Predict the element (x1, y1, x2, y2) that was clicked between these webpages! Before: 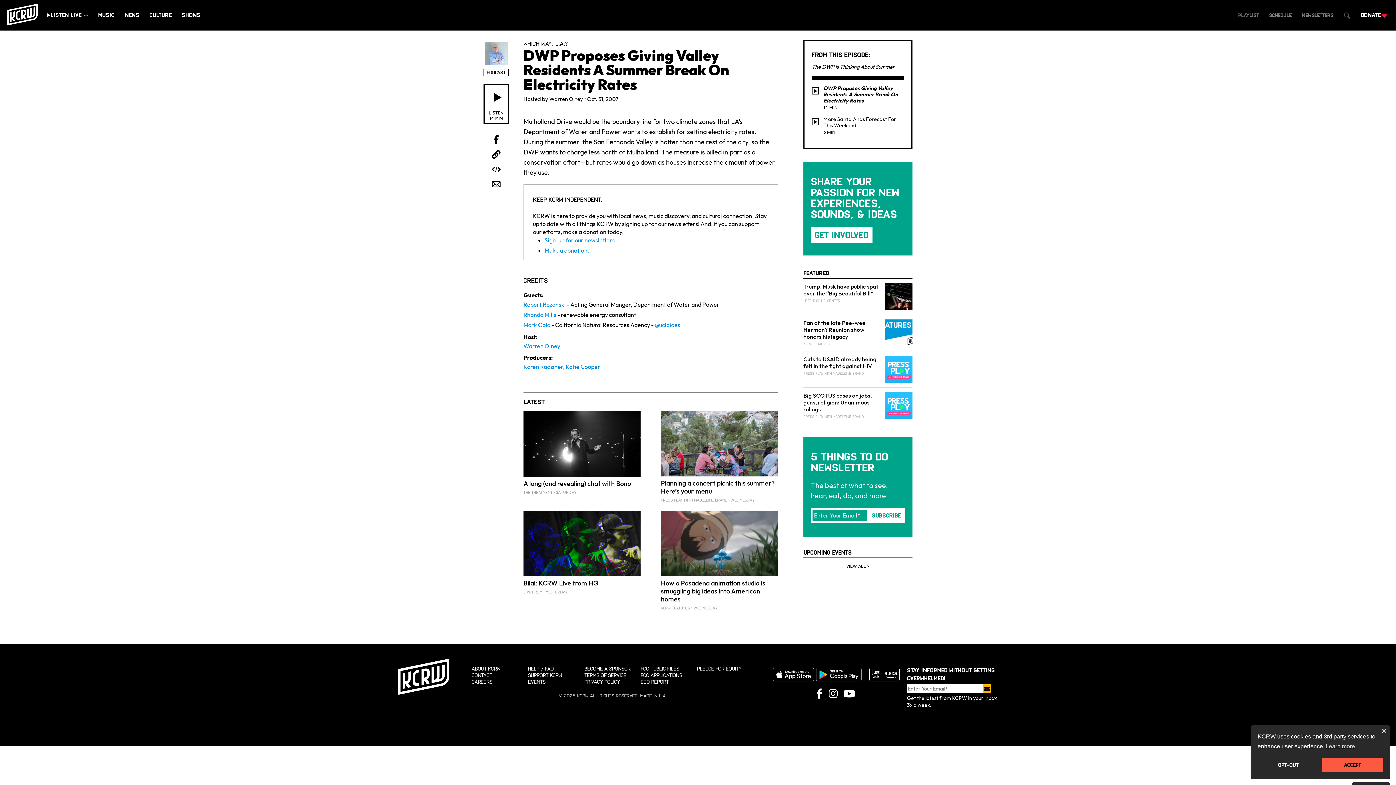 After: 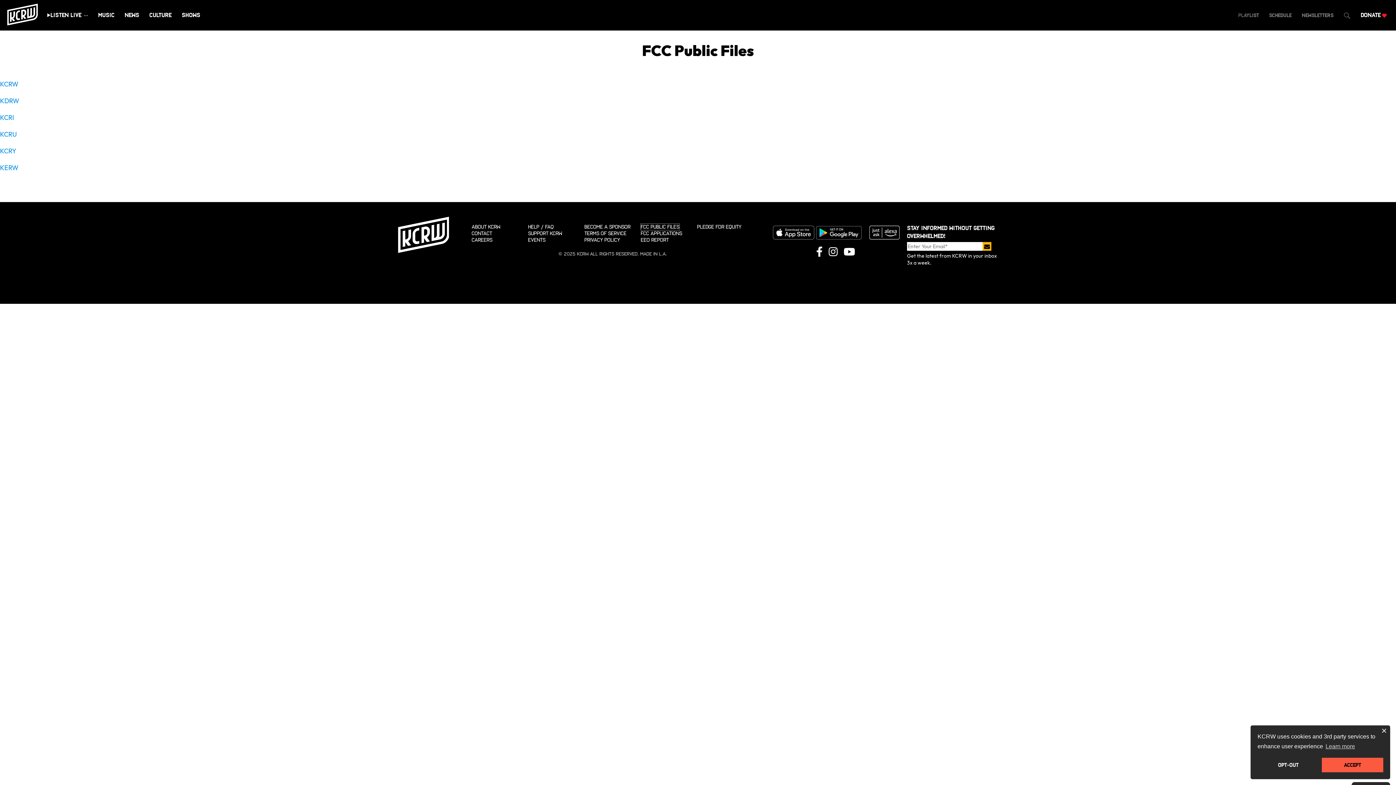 Action: bbox: (640, 666, 679, 672) label: FCC PUBLIC FILES